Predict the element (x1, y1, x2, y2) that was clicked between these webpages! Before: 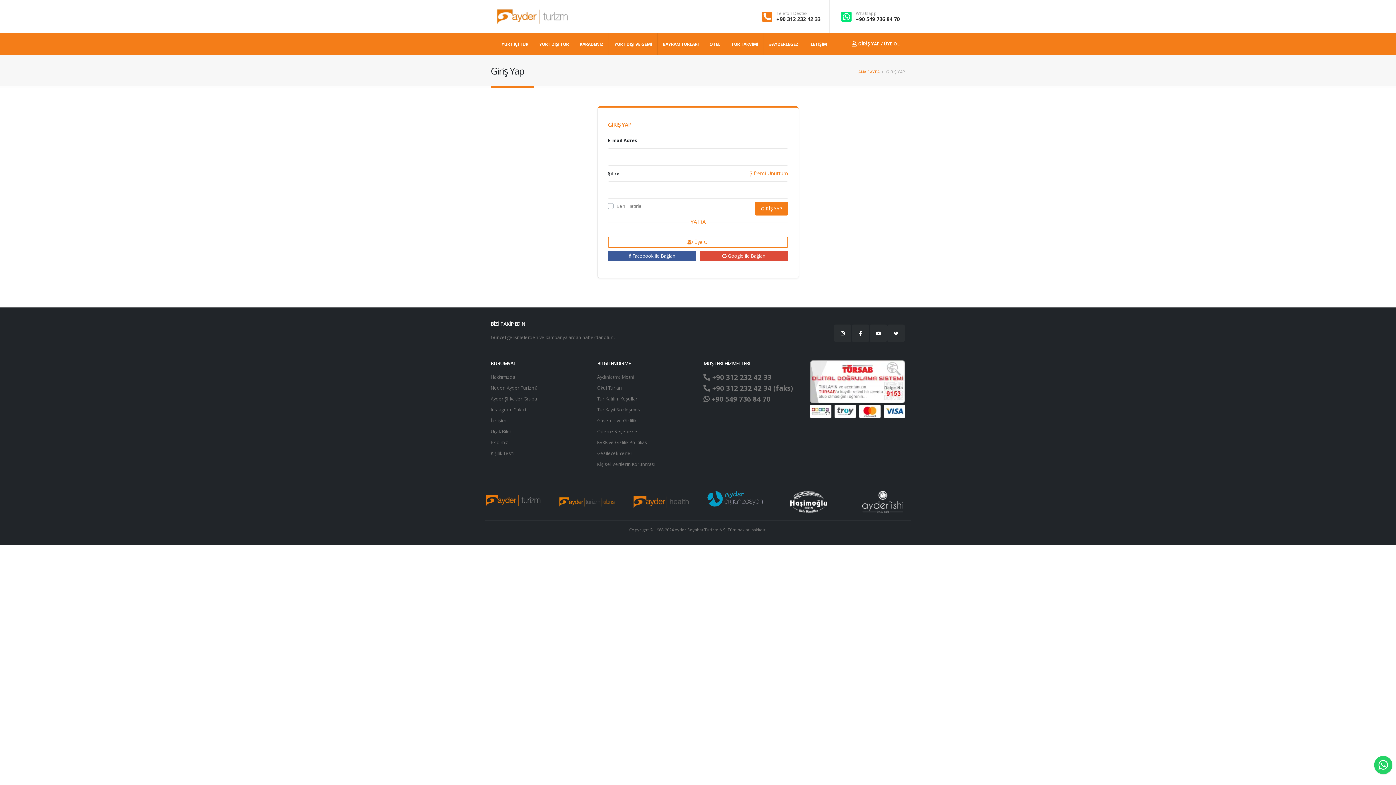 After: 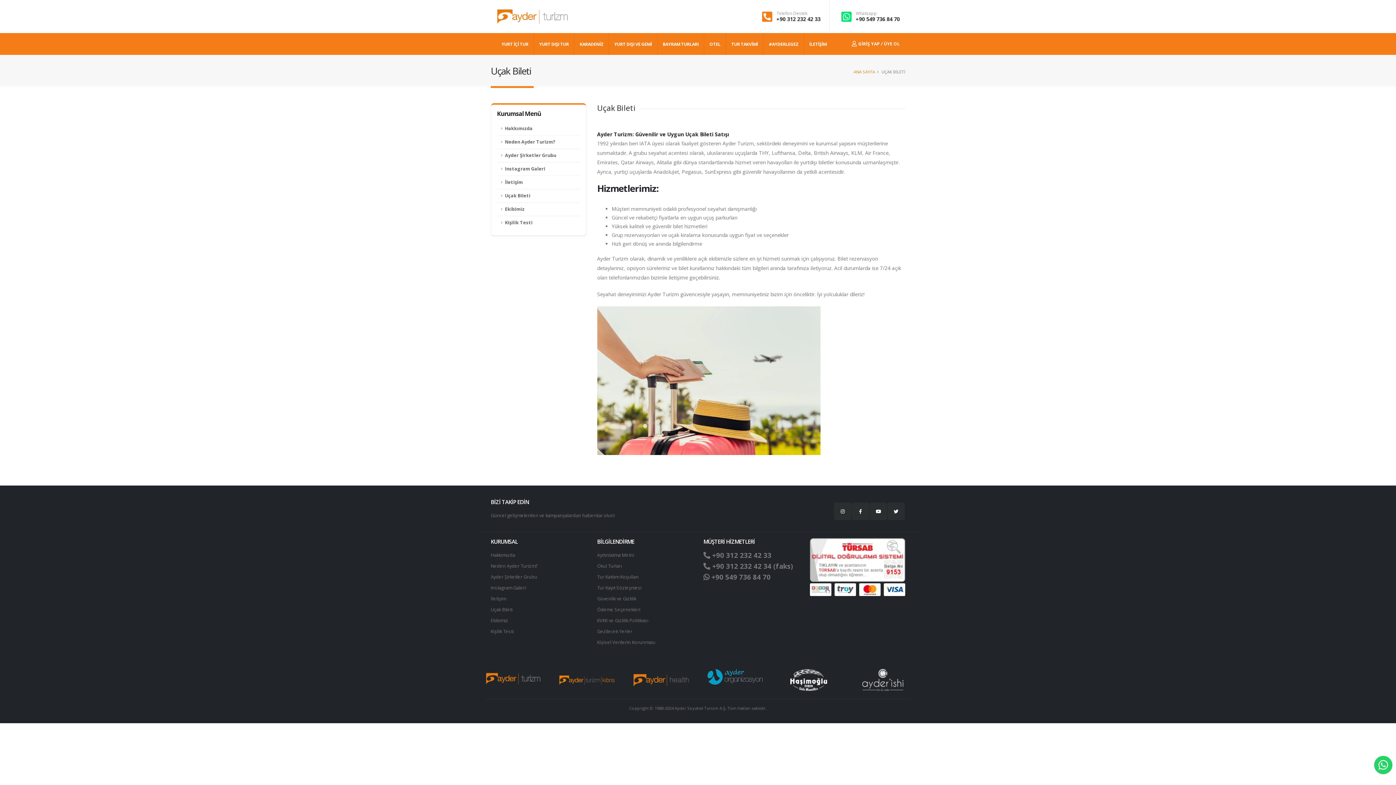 Action: label: Uçak Bileti bbox: (490, 428, 512, 434)